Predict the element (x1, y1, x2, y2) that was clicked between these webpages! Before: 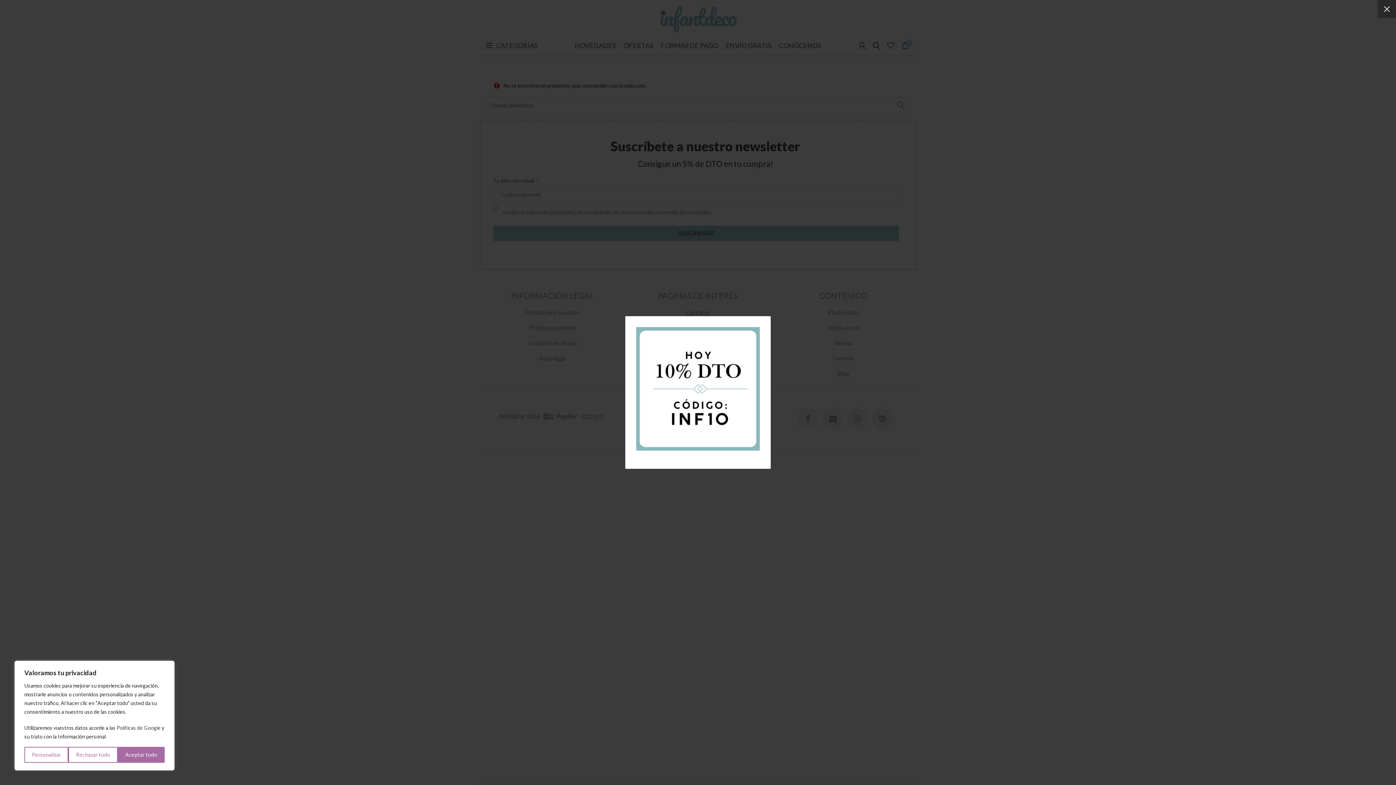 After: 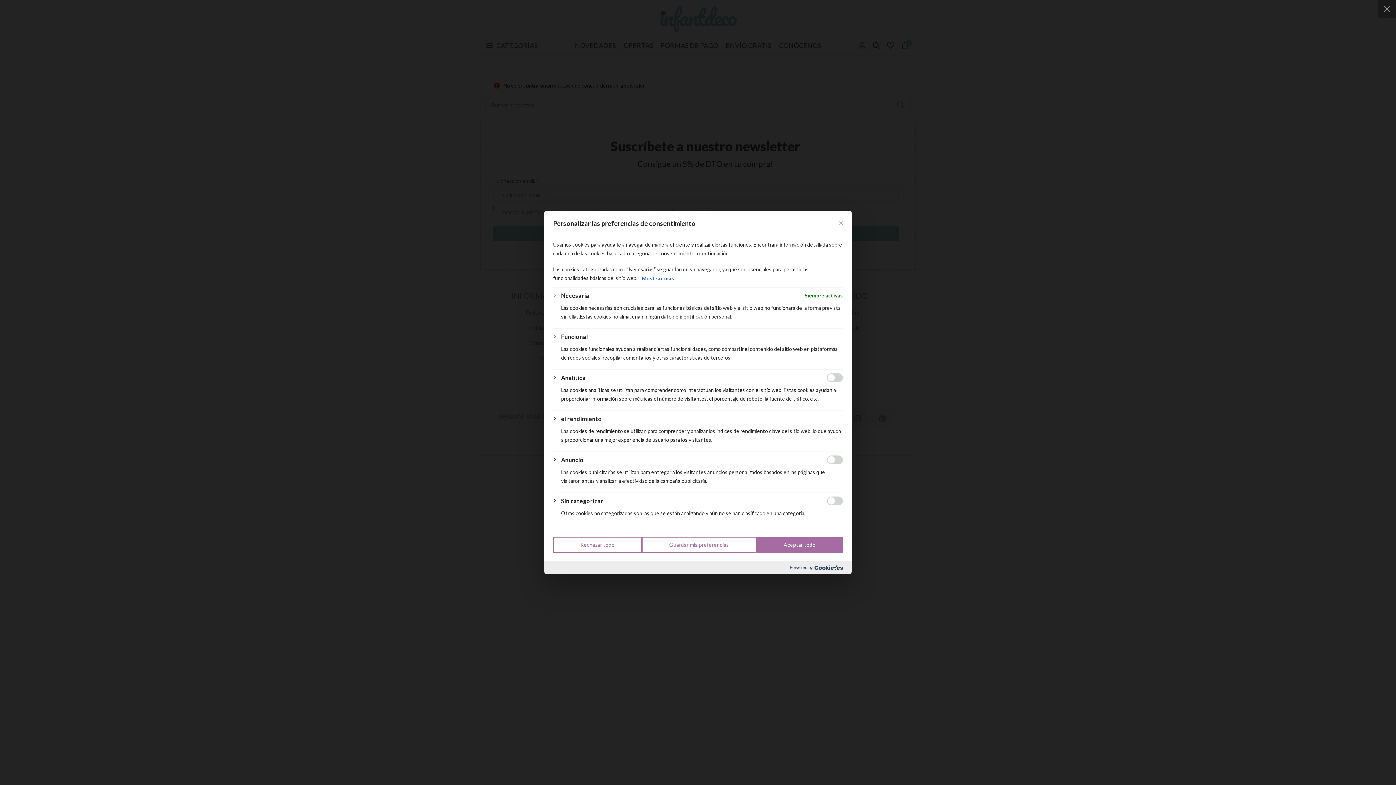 Action: bbox: (24, 747, 68, 763) label: Personalizar